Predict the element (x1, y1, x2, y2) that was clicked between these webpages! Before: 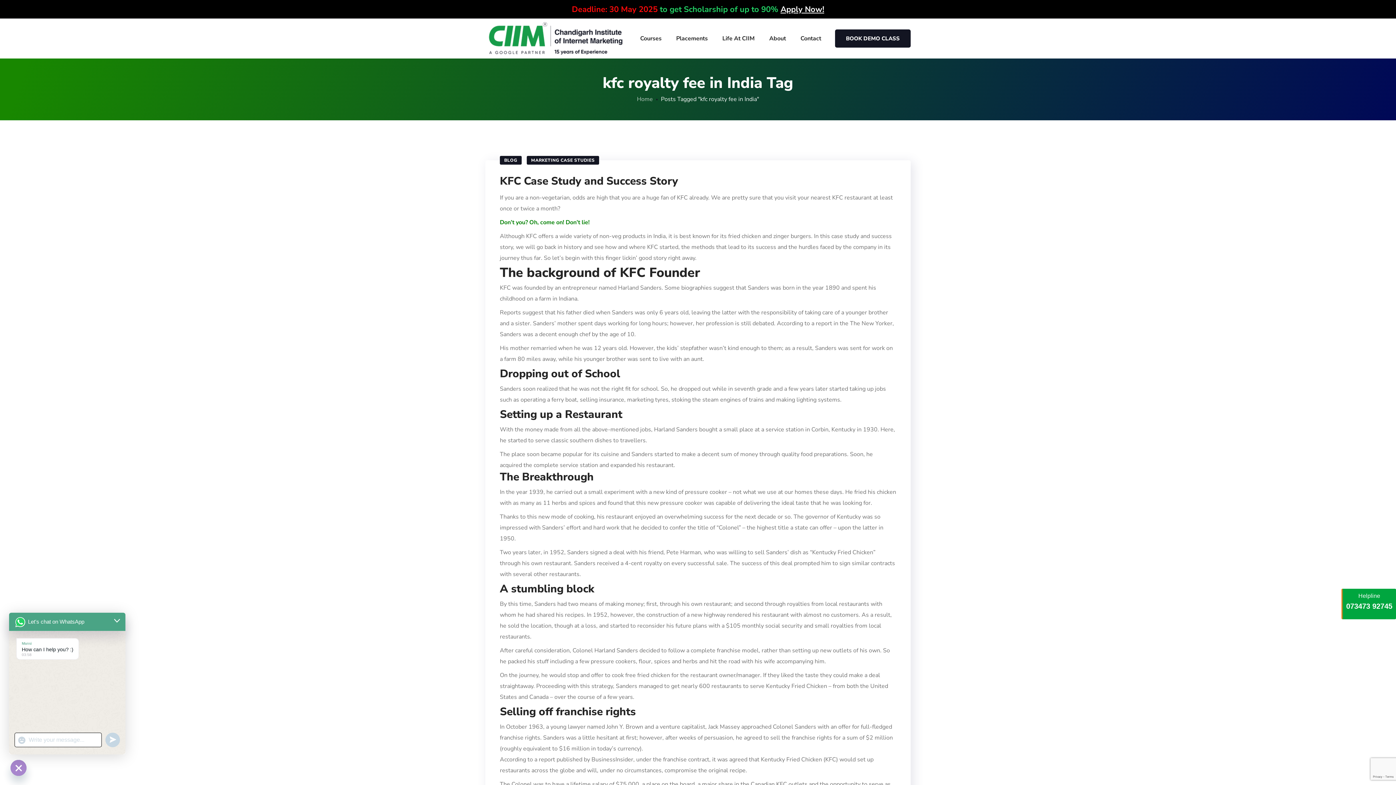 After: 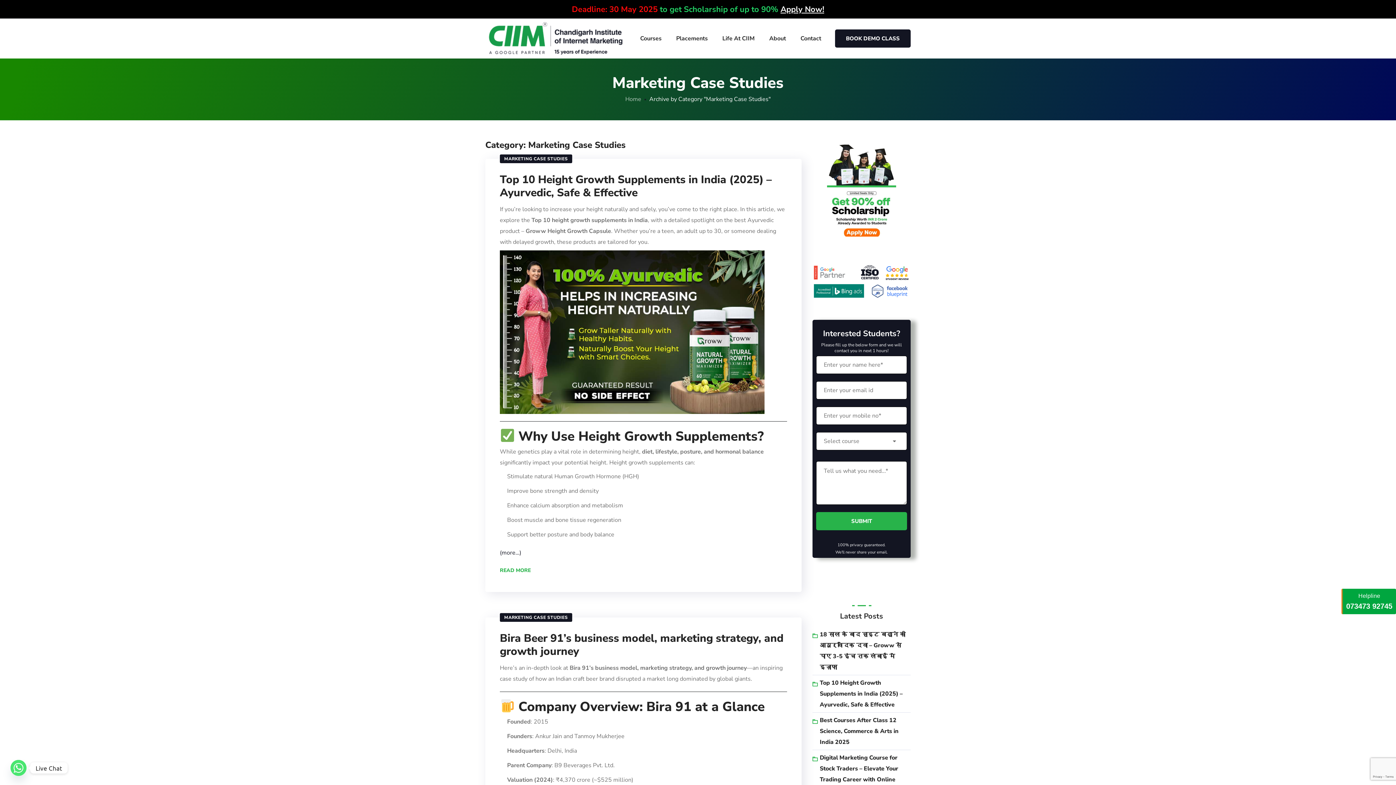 Action: label: MARKETING CASE STUDIES bbox: (526, 156, 599, 164)